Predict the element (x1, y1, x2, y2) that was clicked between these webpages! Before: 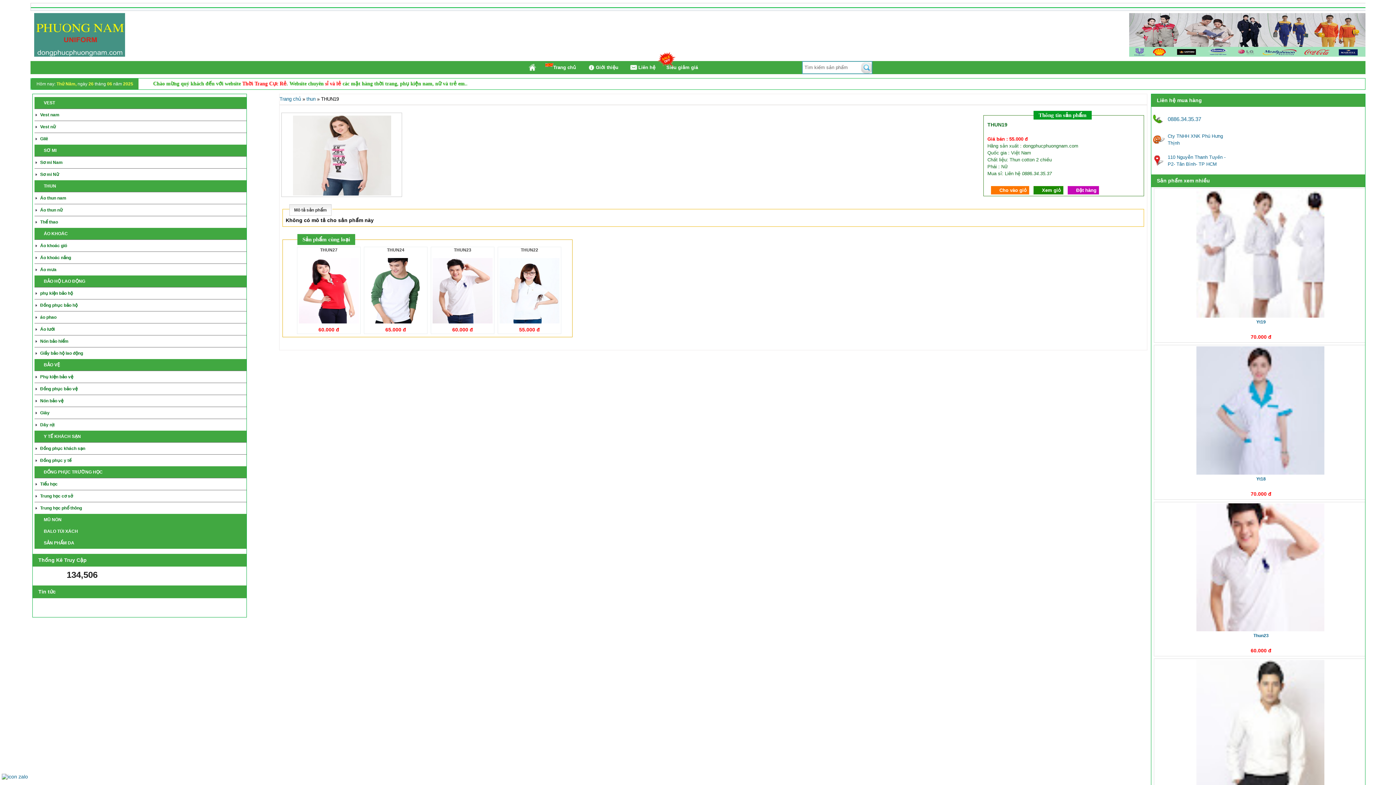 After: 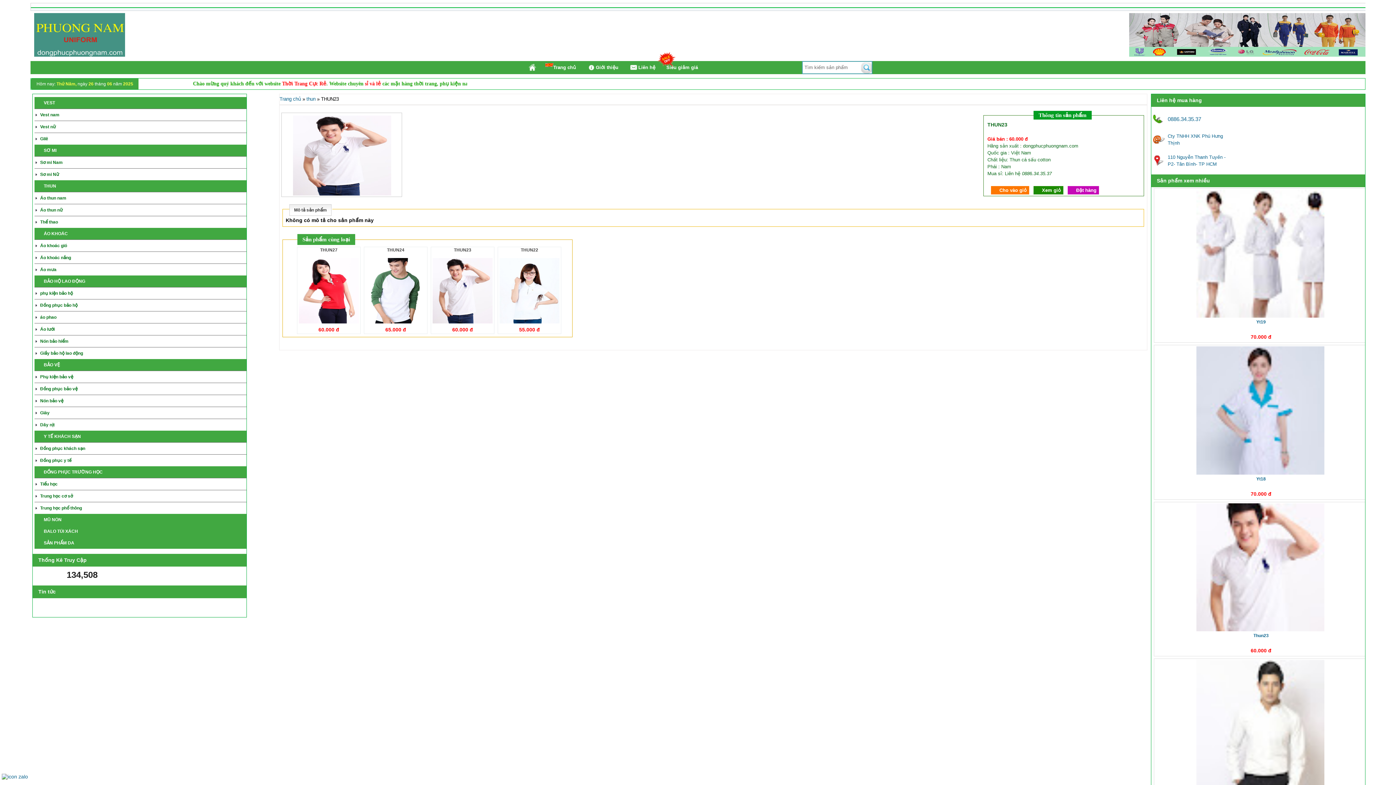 Action: bbox: (1196, 626, 1326, 632)